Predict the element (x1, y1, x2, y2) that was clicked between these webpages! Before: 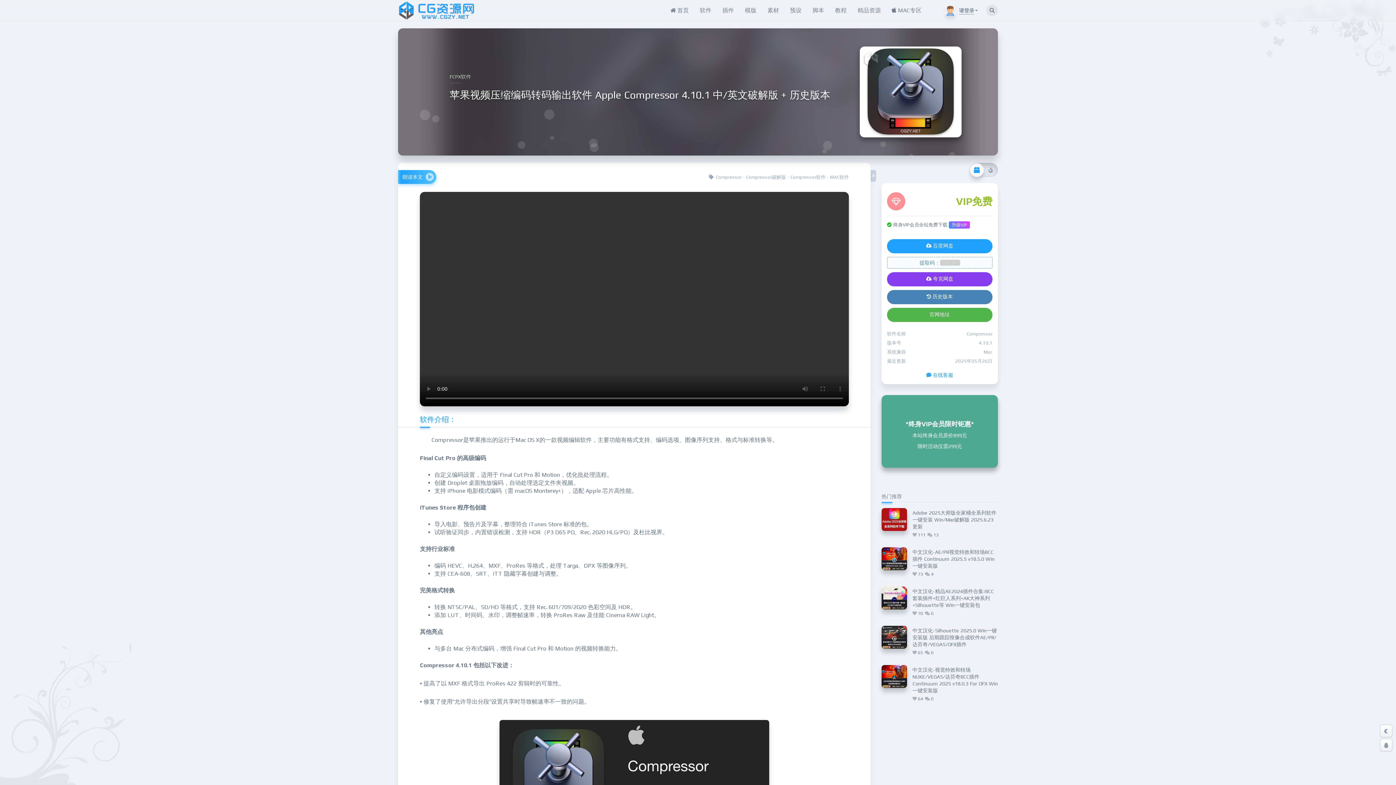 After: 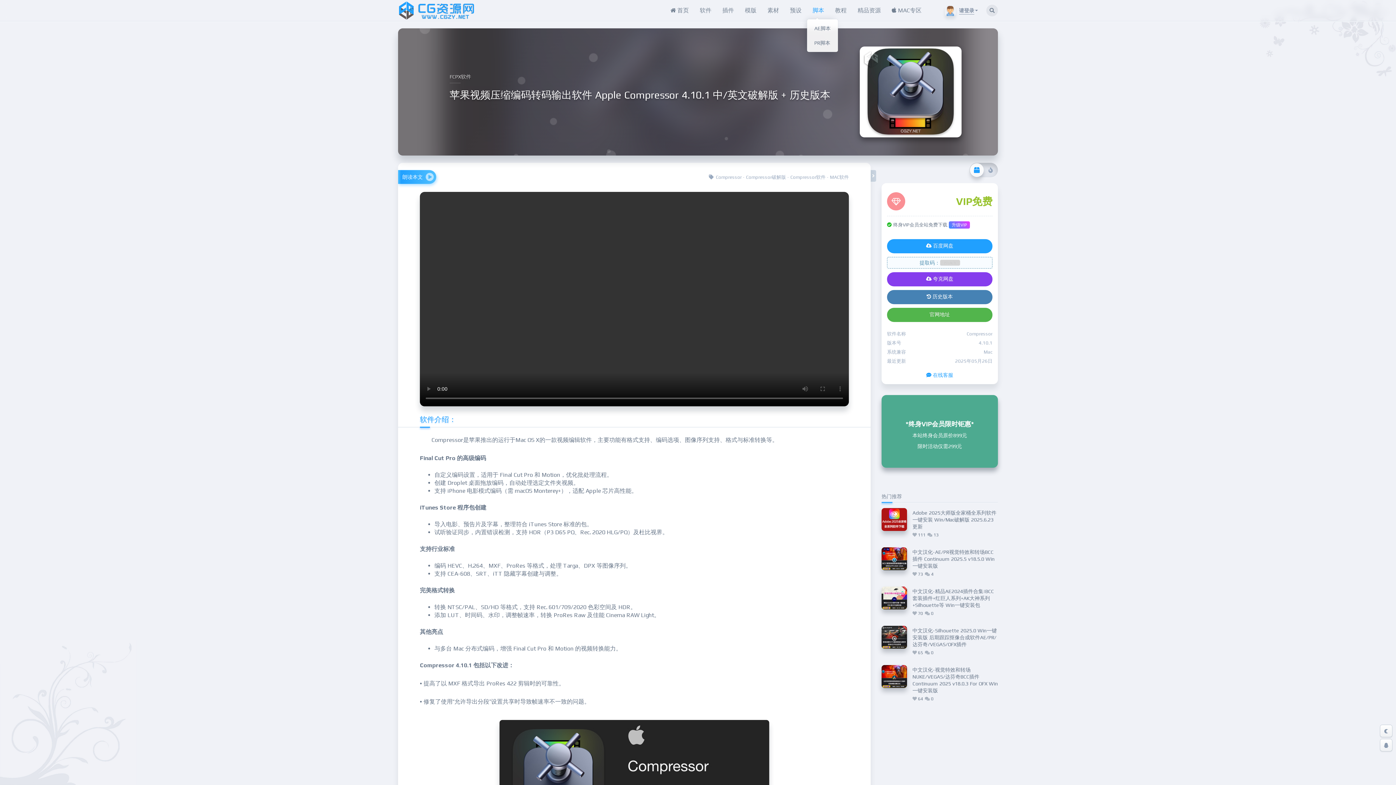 Action: label: 脚本 bbox: (807, 0, 829, 21)